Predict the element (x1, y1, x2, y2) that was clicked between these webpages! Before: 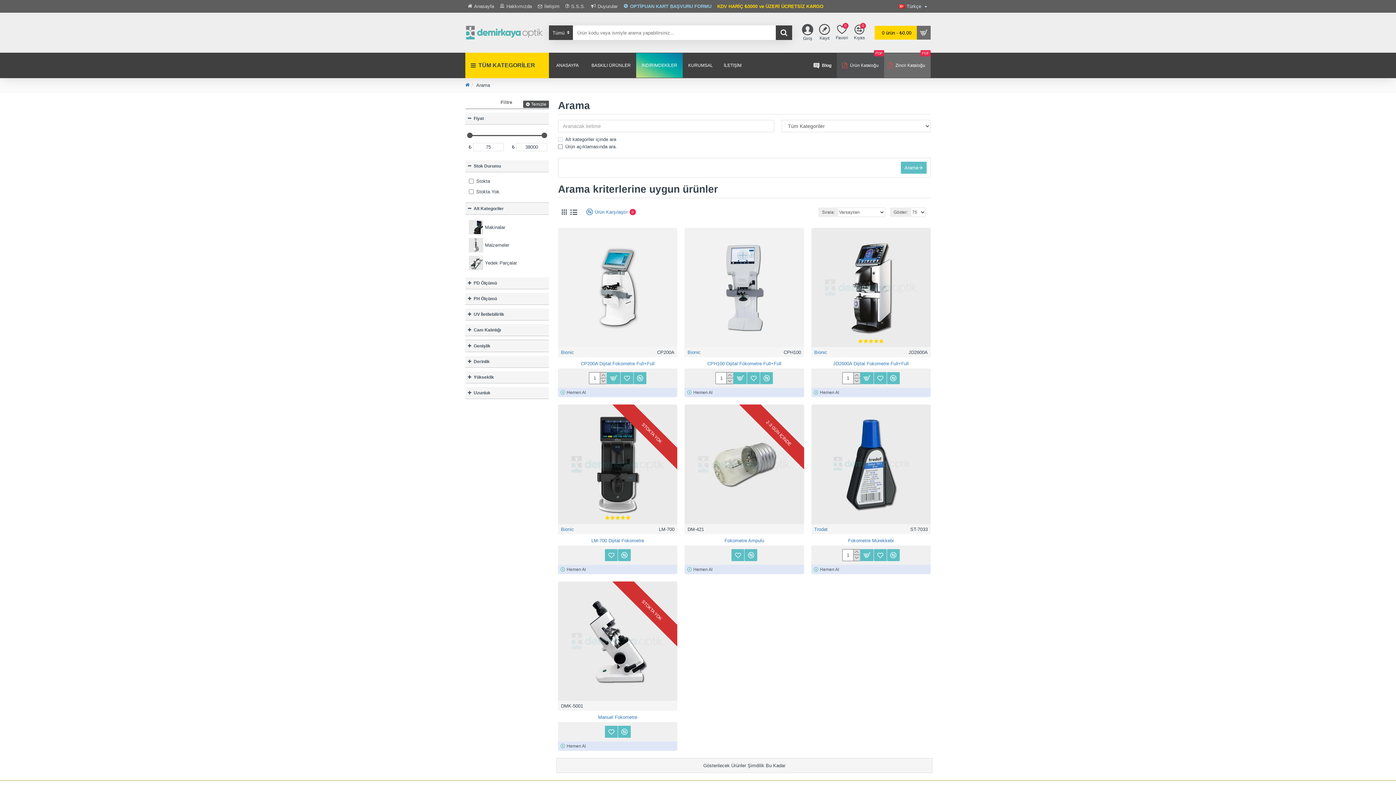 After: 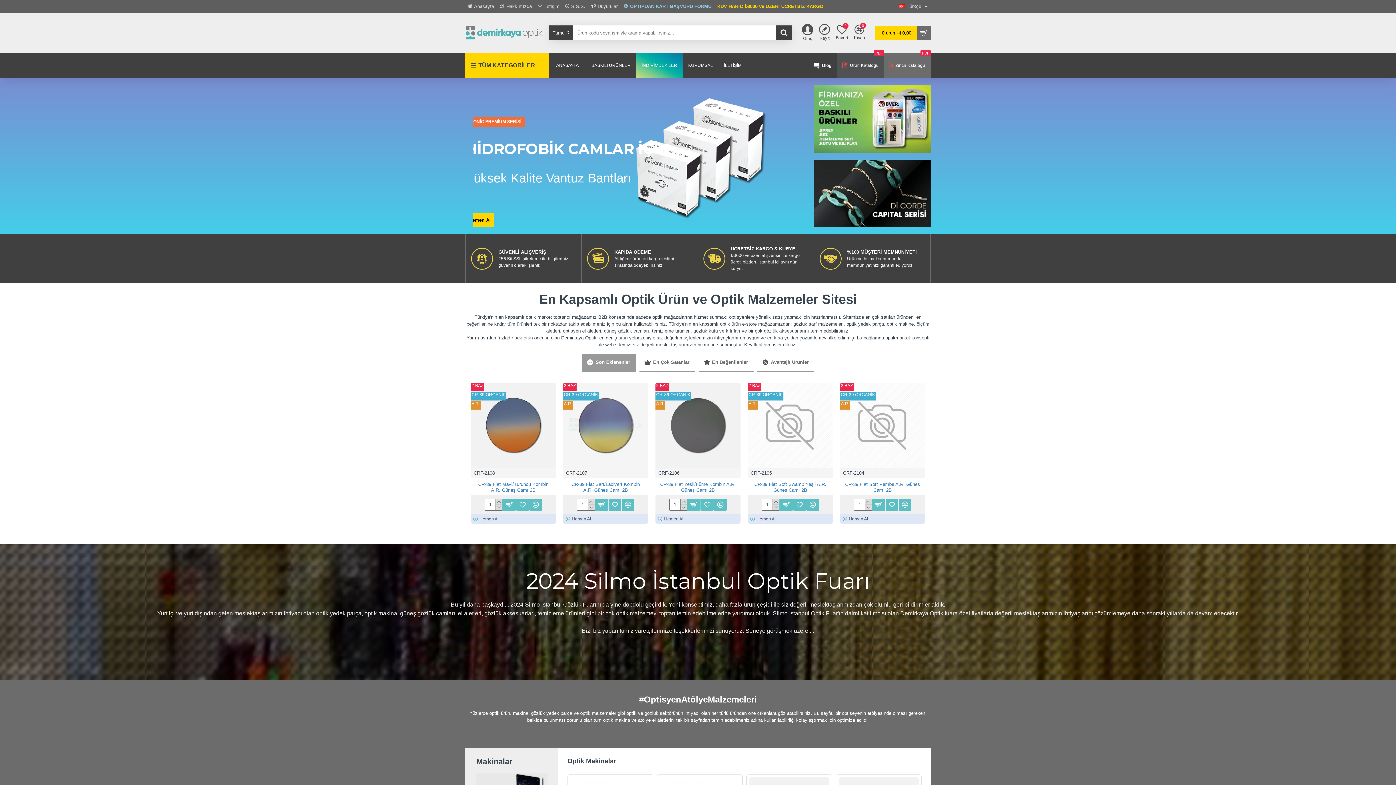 Action: bbox: (465, 12, 545, 52)